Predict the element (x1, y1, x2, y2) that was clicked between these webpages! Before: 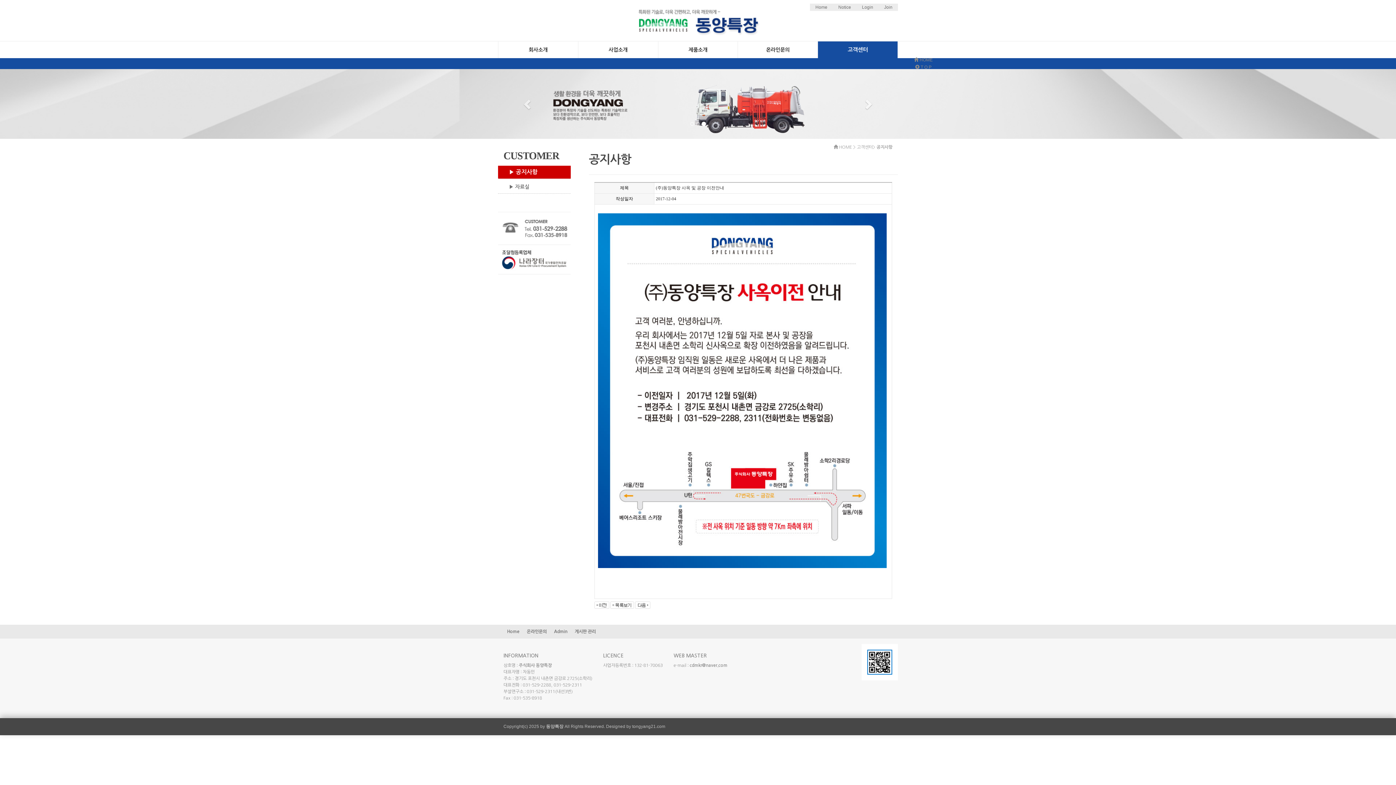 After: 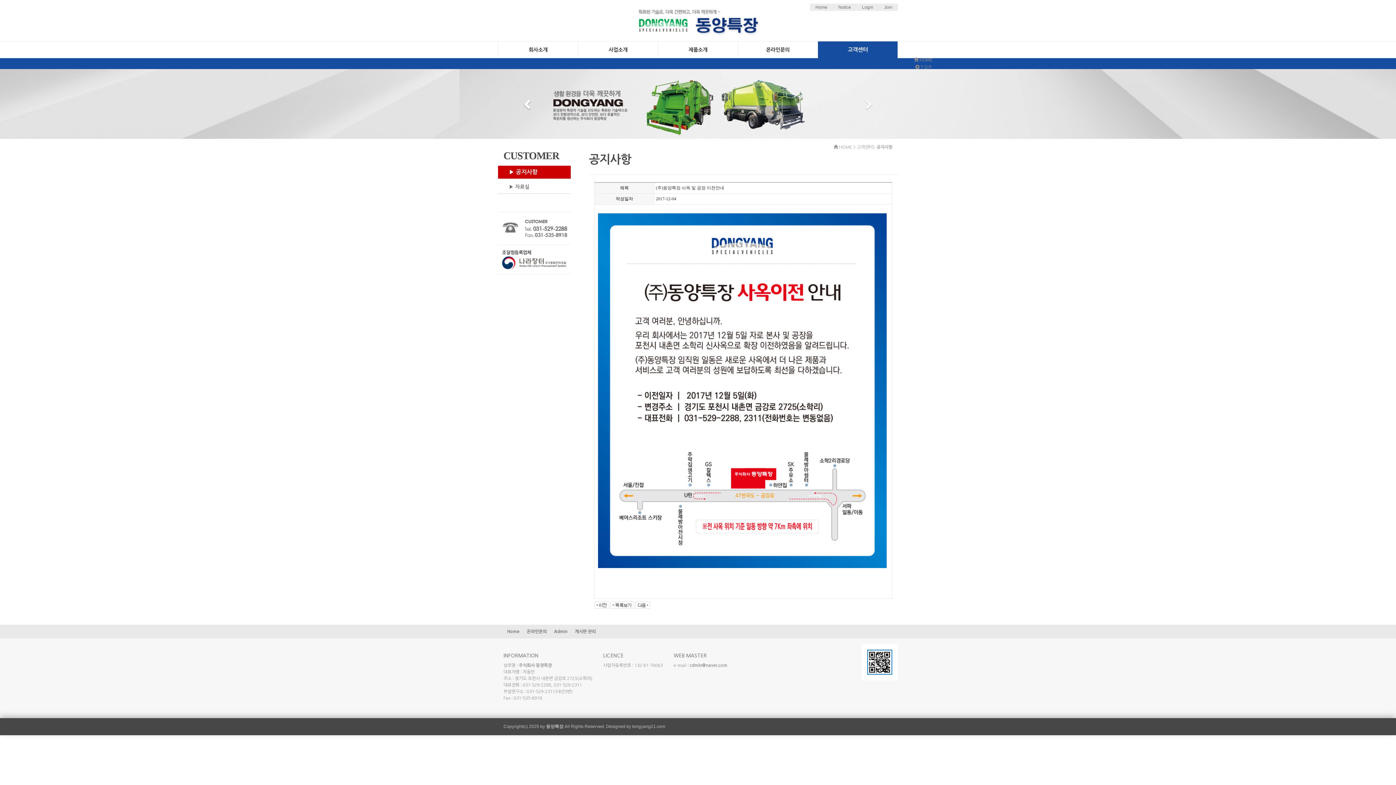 Action: bbox: (498, 69, 558, 138)